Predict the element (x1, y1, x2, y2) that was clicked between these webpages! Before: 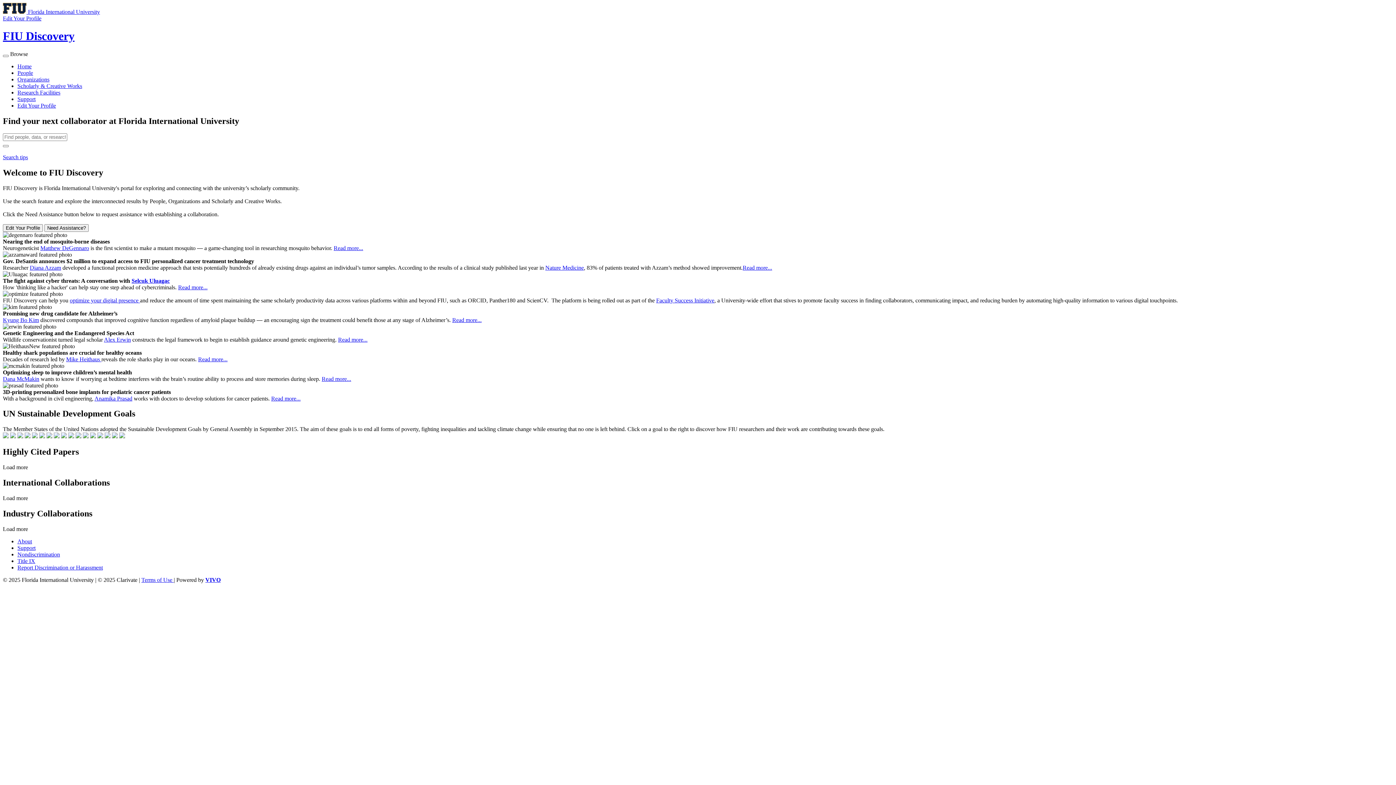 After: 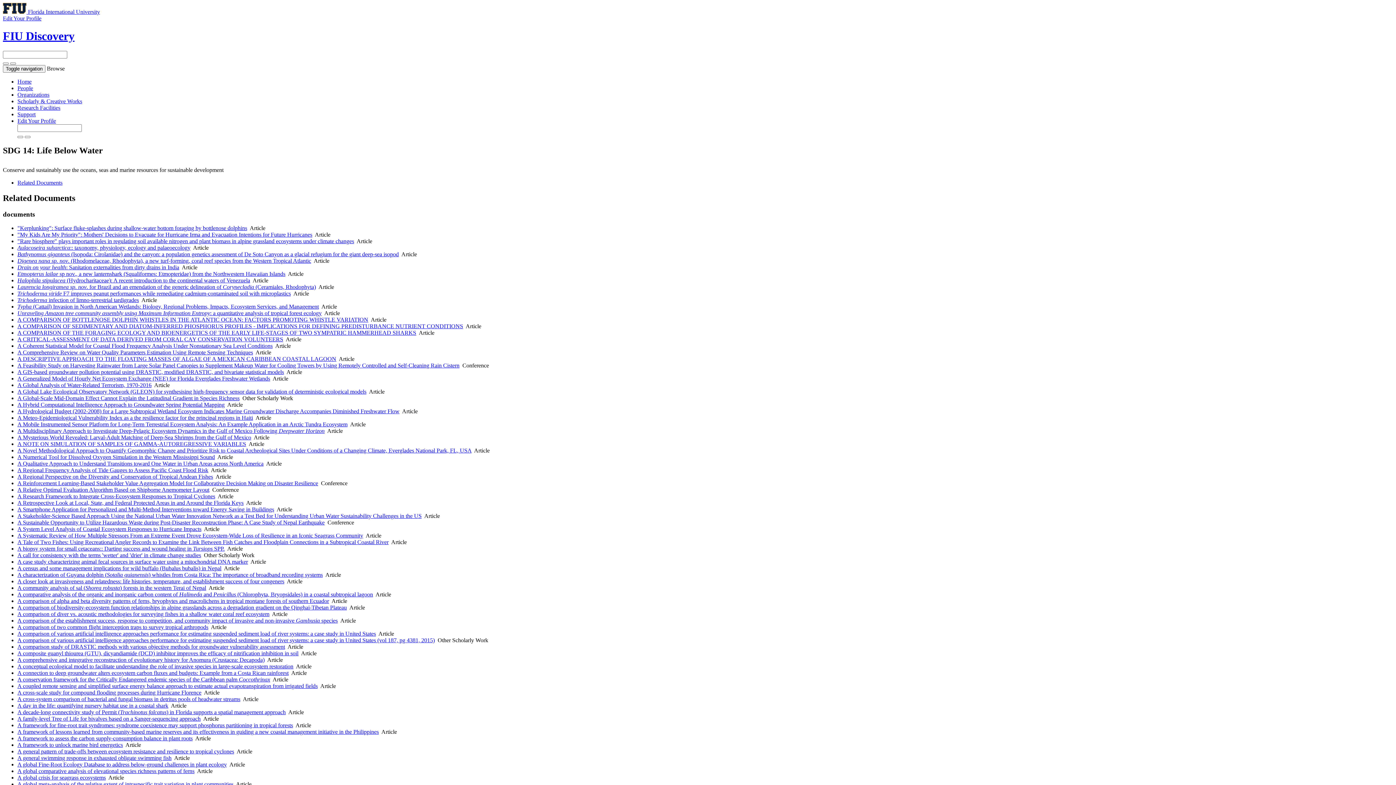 Action: bbox: (97, 433, 103, 439)